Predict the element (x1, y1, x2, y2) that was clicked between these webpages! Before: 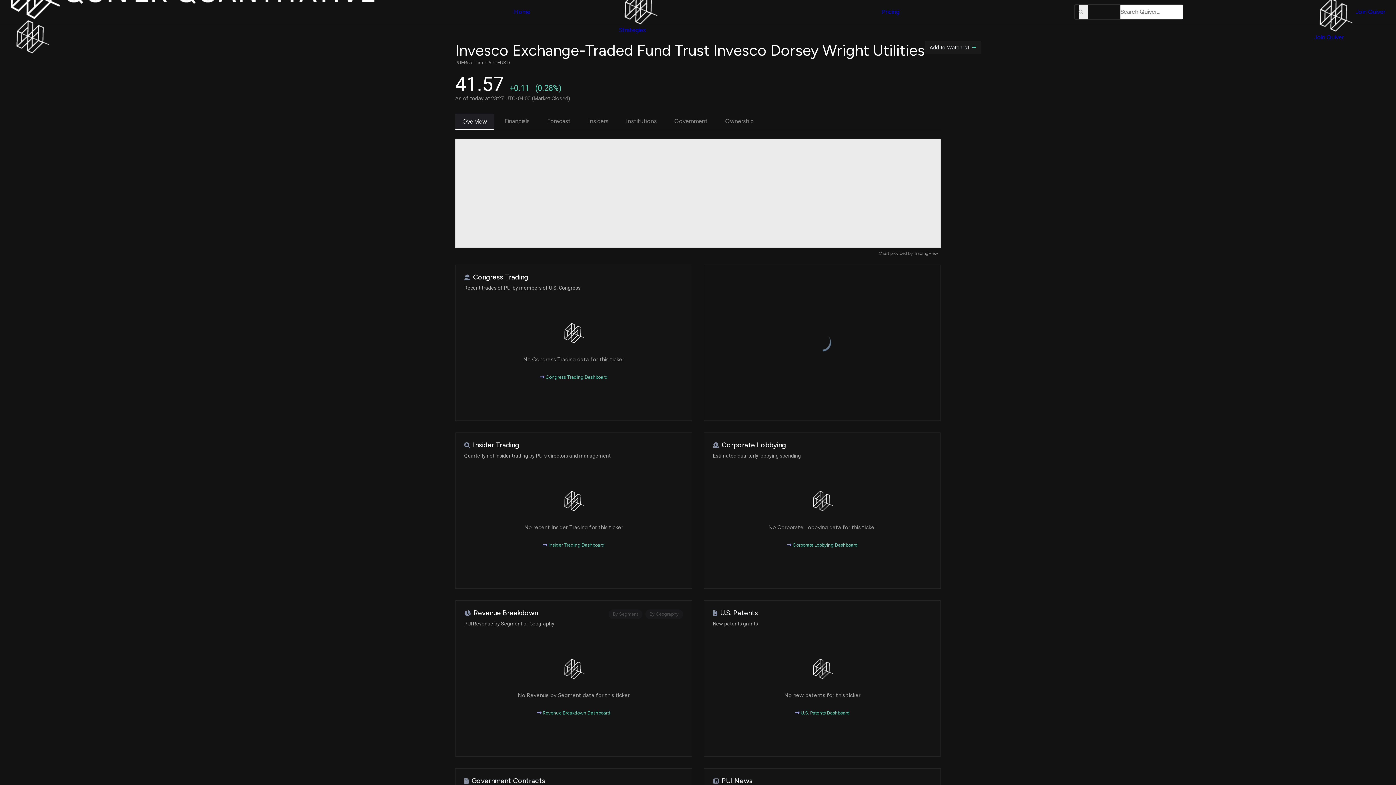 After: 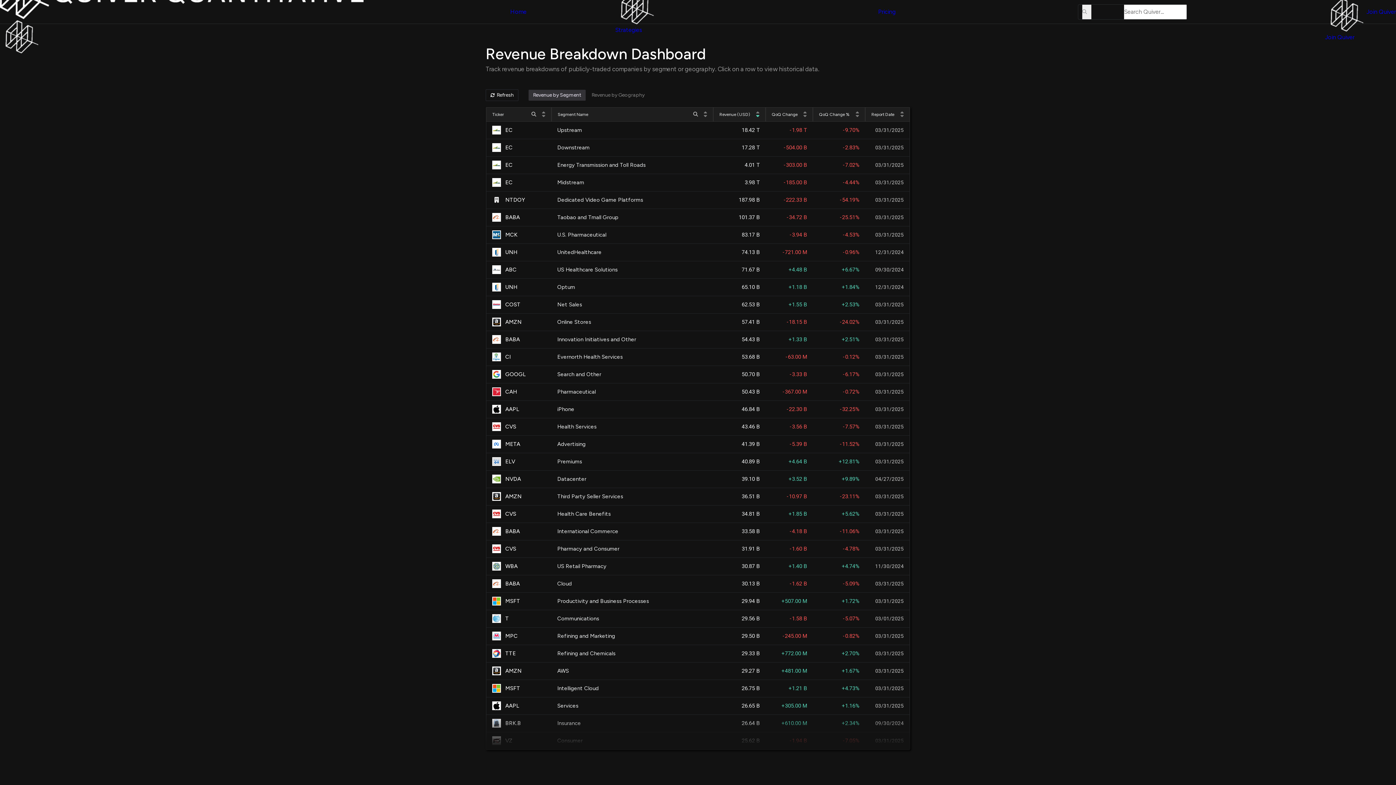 Action: label:  Revenue Breakdown Dashboard bbox: (537, 710, 610, 716)